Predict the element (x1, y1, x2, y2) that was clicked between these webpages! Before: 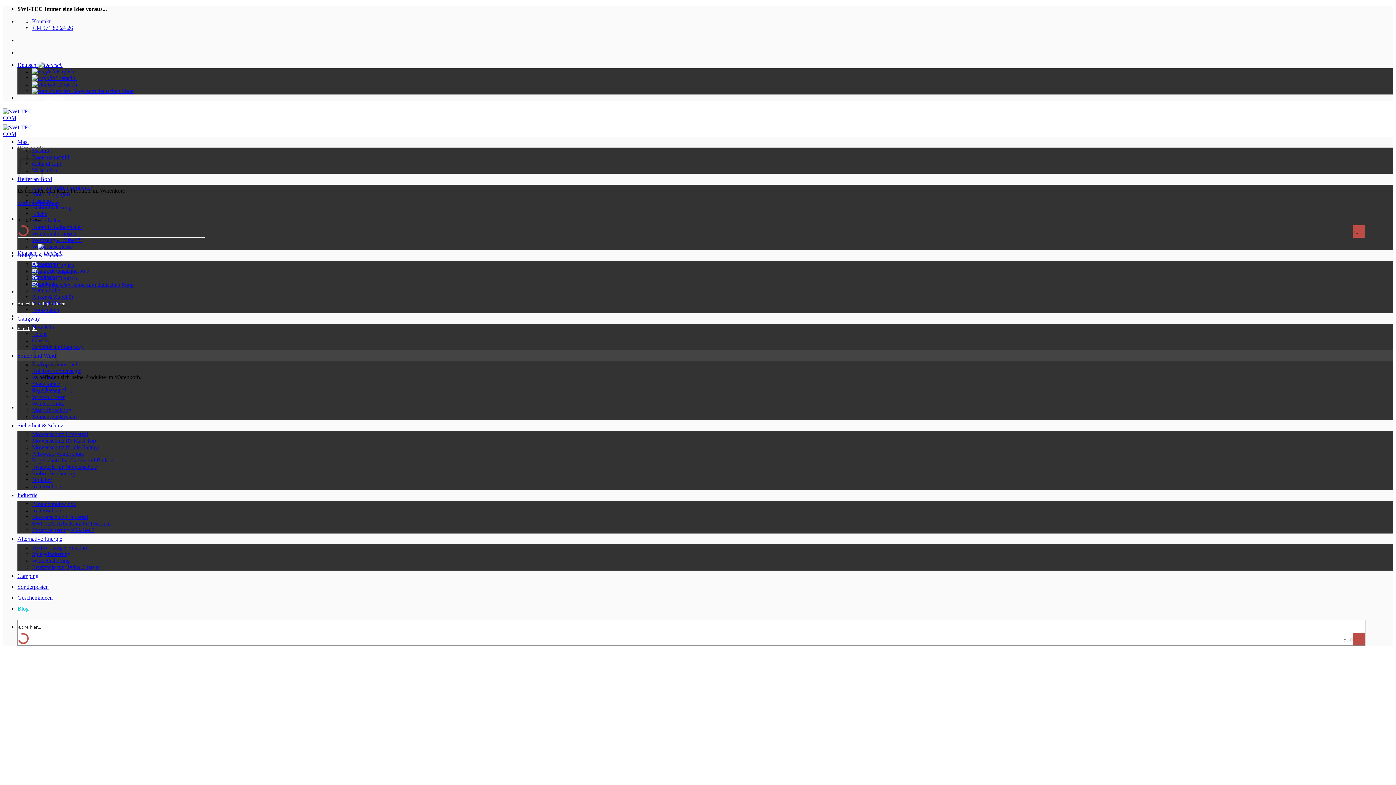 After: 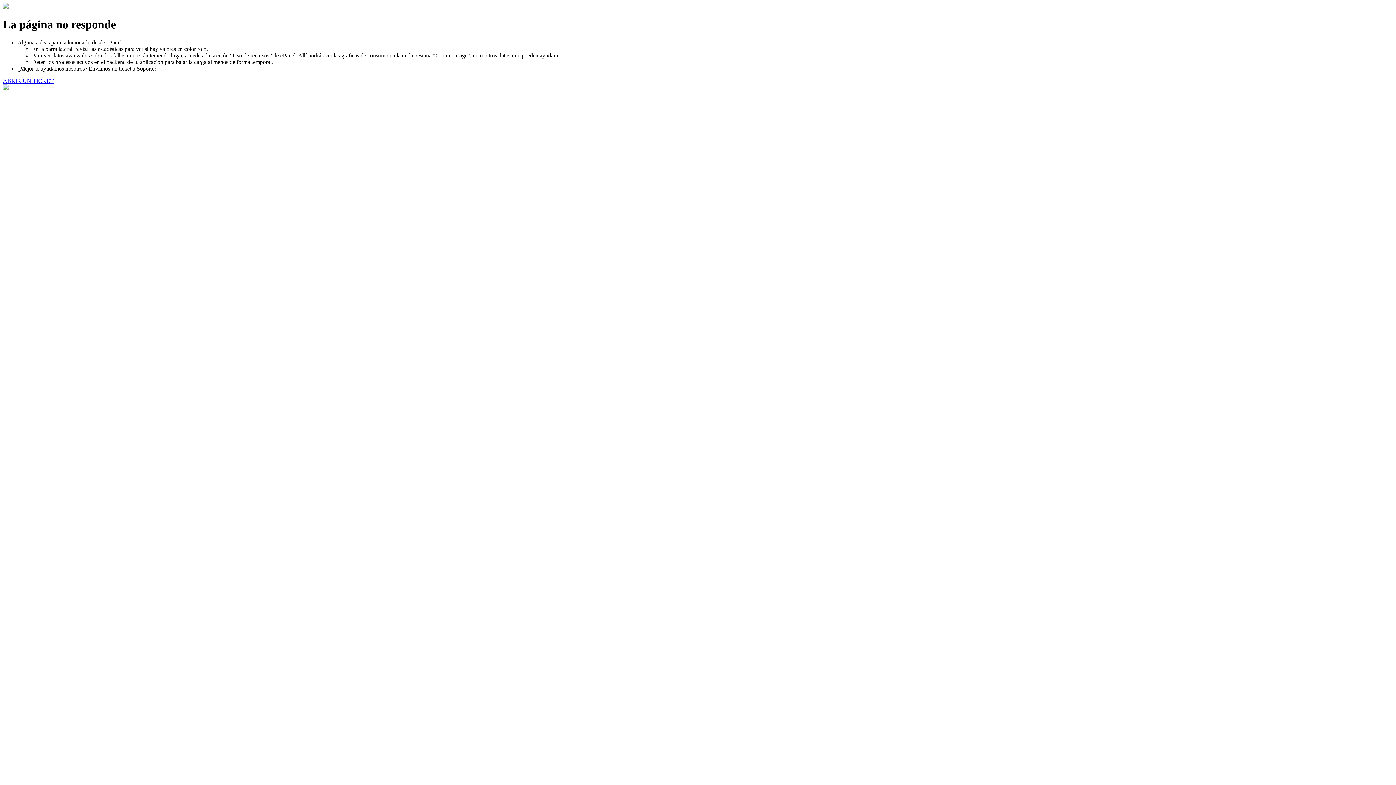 Action: bbox: (32, 374, 54, 380) label: Windsack